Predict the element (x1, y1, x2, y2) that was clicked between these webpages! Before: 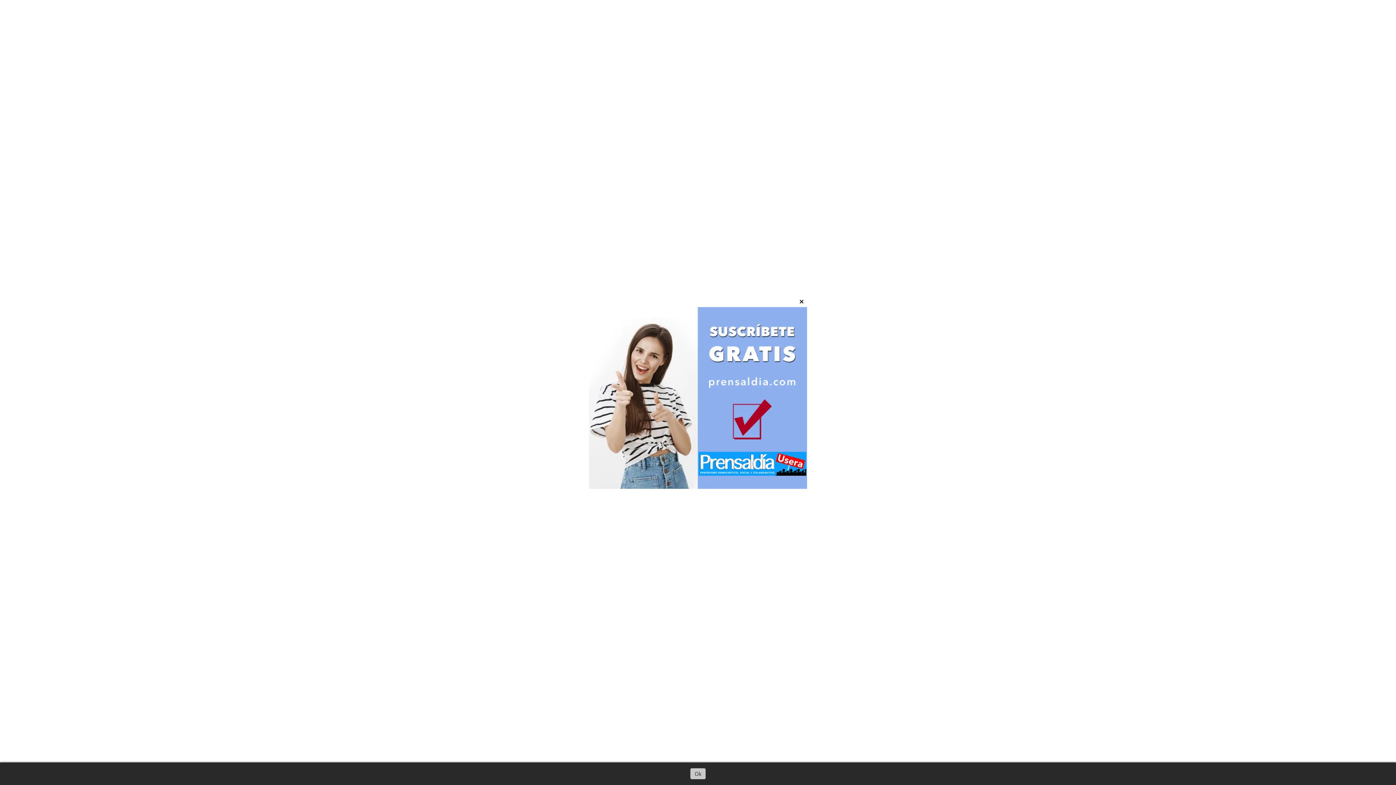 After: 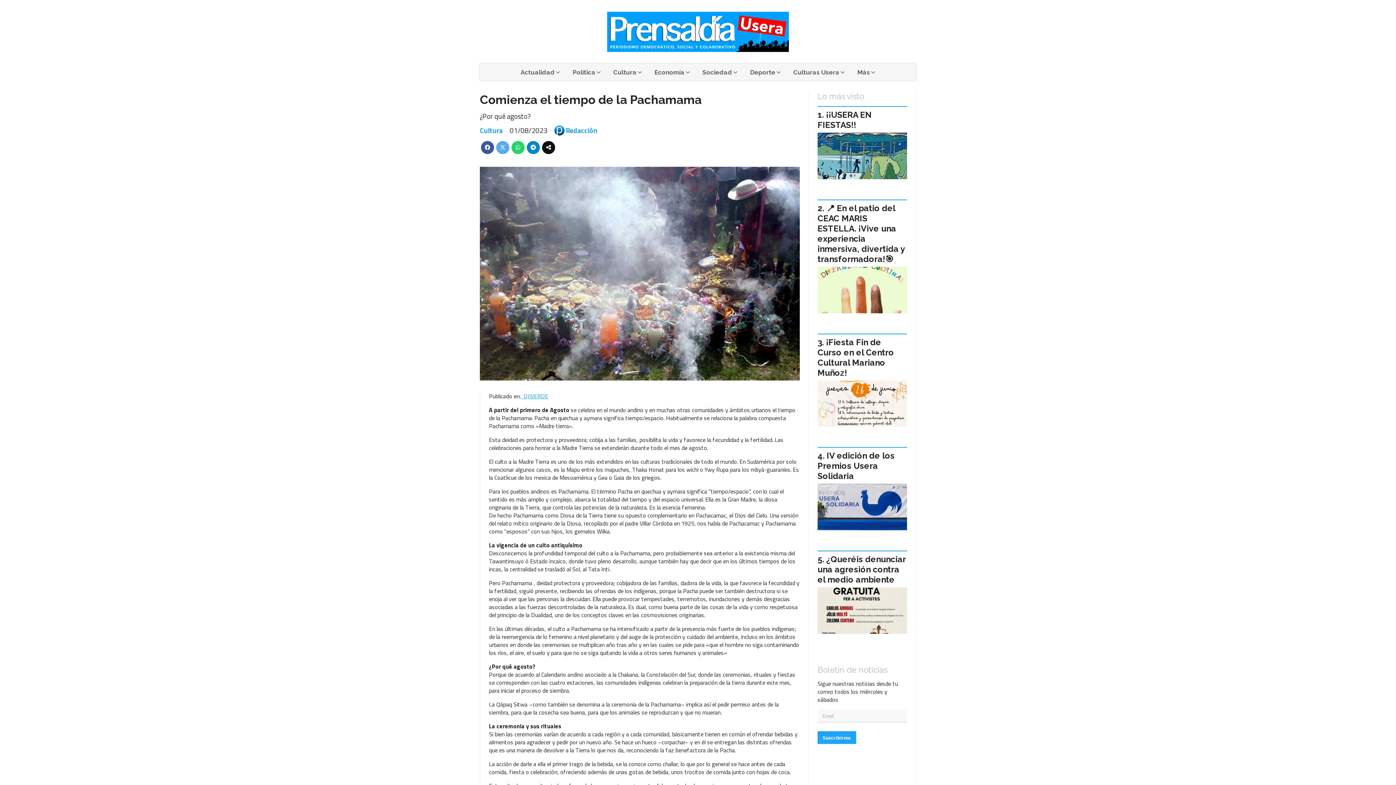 Action: label: Ok bbox: (690, 768, 705, 779)